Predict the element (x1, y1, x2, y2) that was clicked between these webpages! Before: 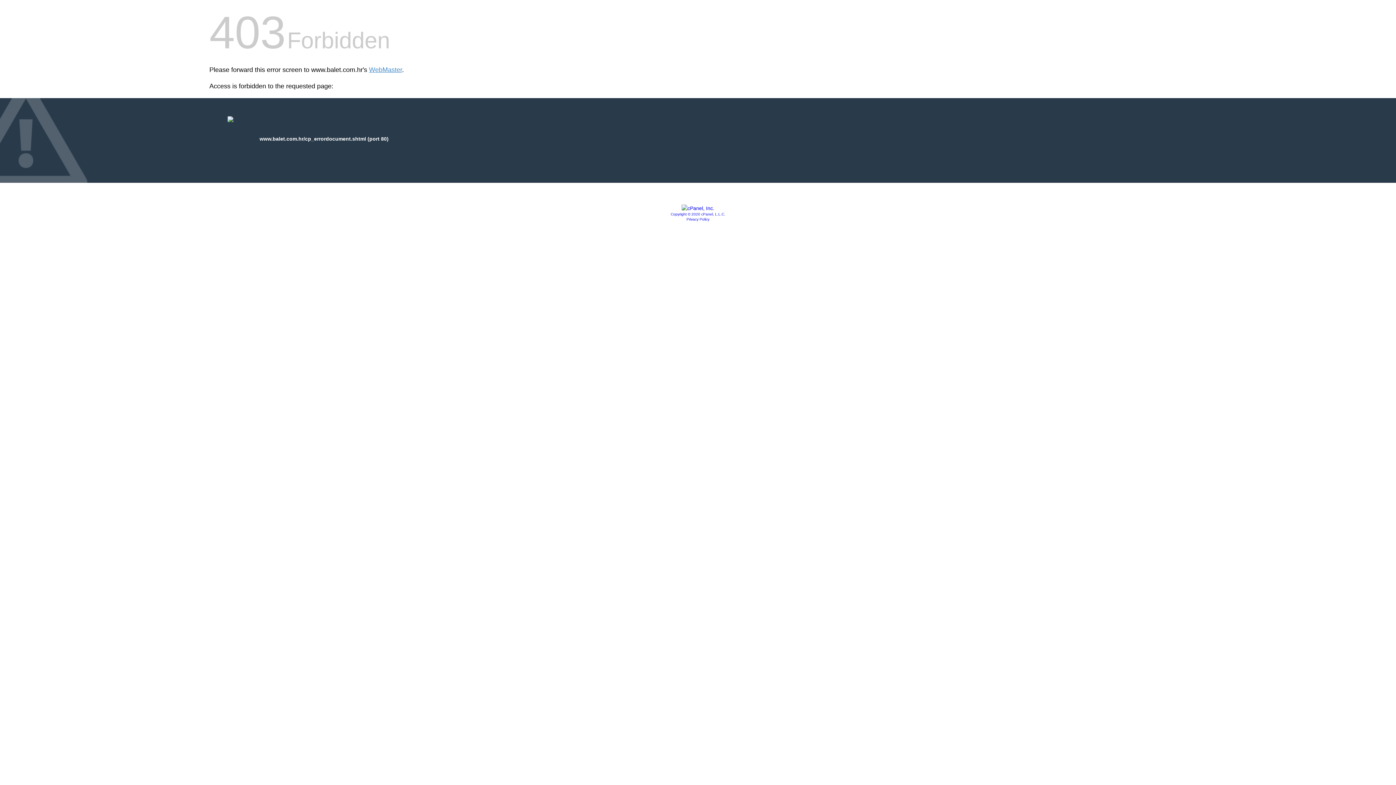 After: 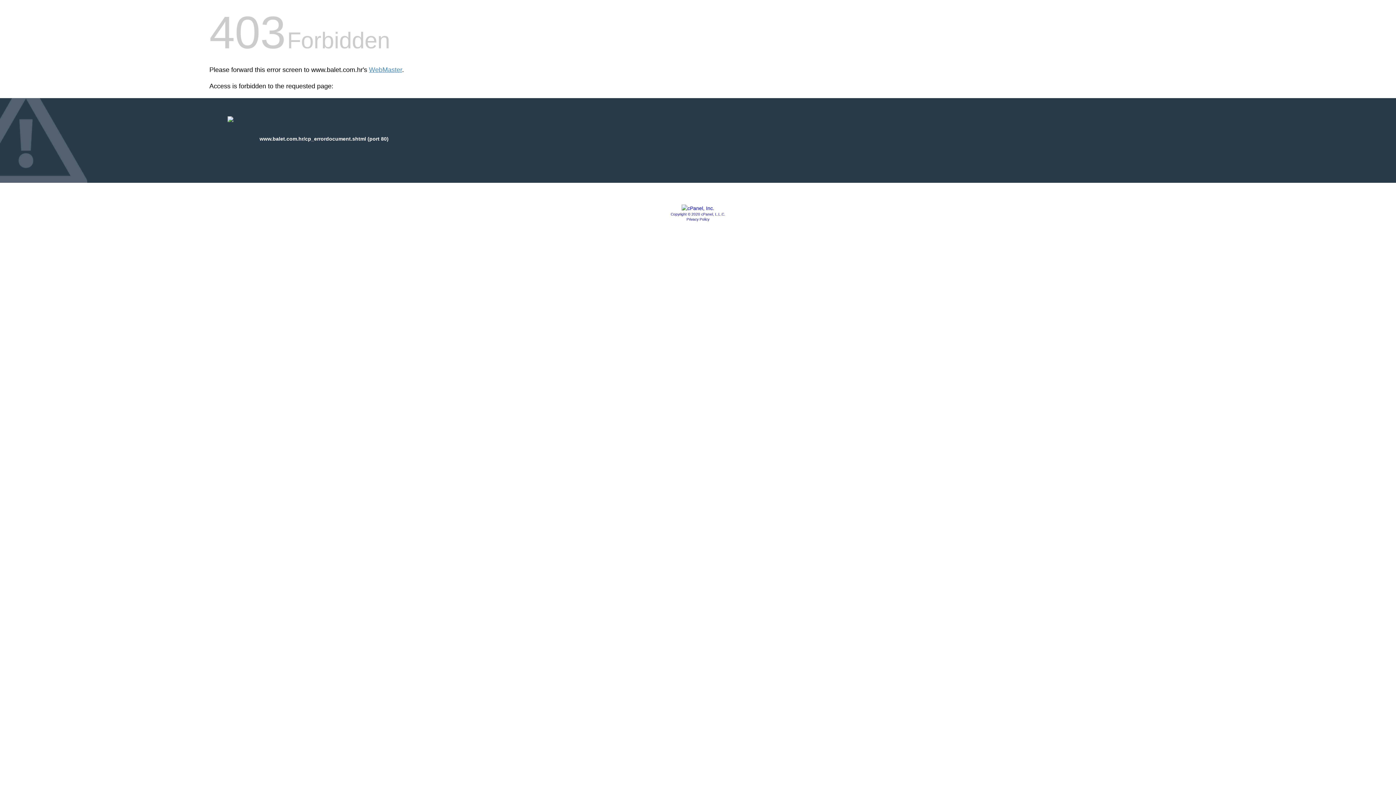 Action: bbox: (686, 217, 709, 221) label: Privacy Policy